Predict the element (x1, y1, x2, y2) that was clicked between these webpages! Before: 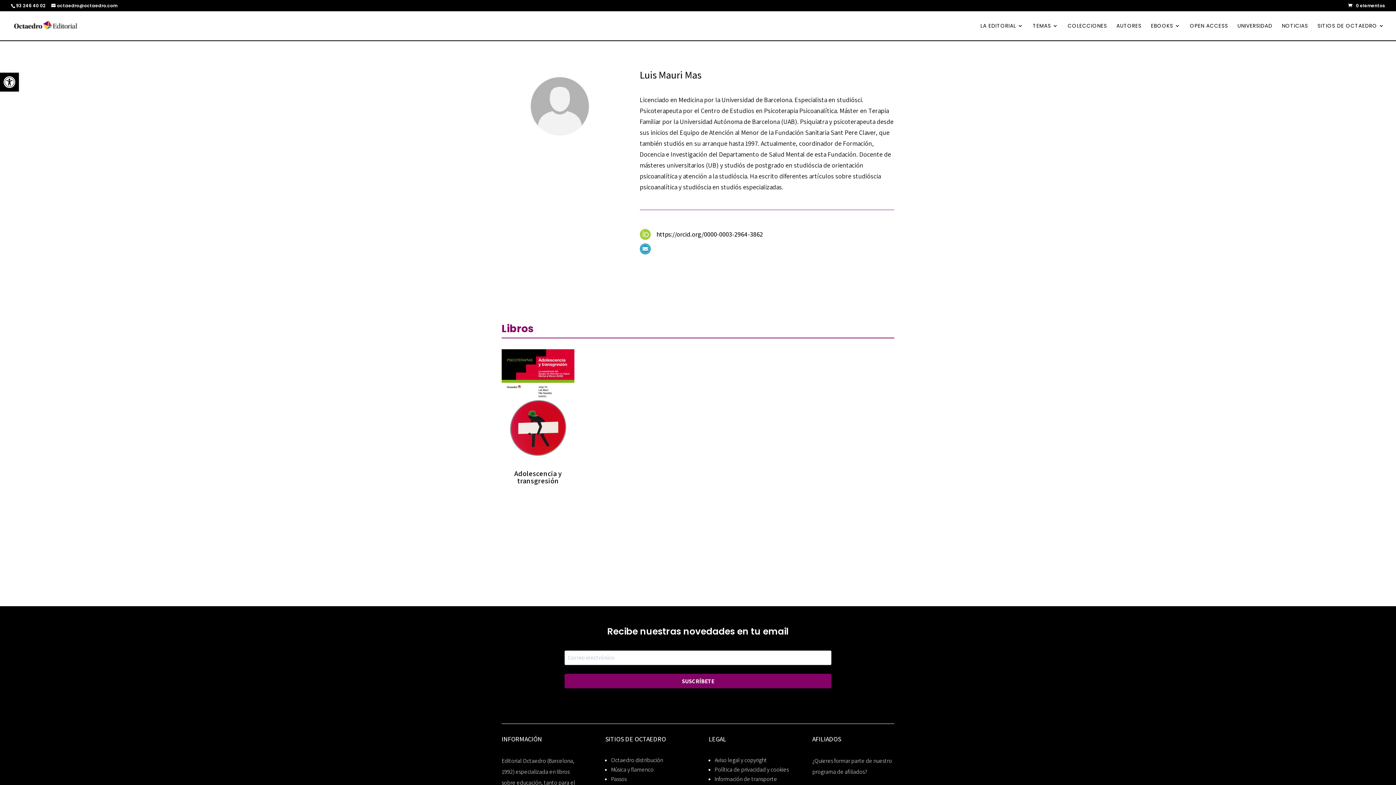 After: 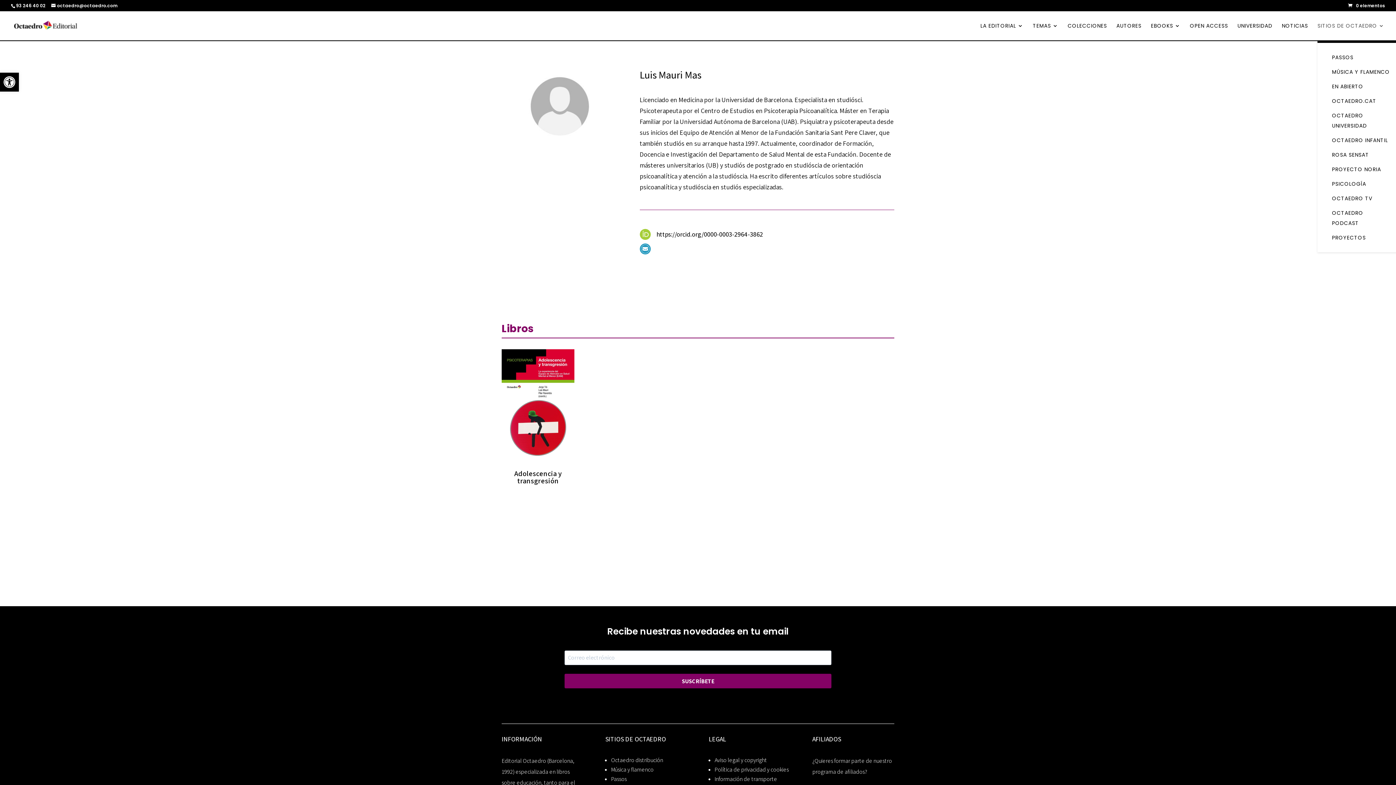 Action: bbox: (1317, 23, 1384, 40) label: SITIOS DE OCTAEDRO